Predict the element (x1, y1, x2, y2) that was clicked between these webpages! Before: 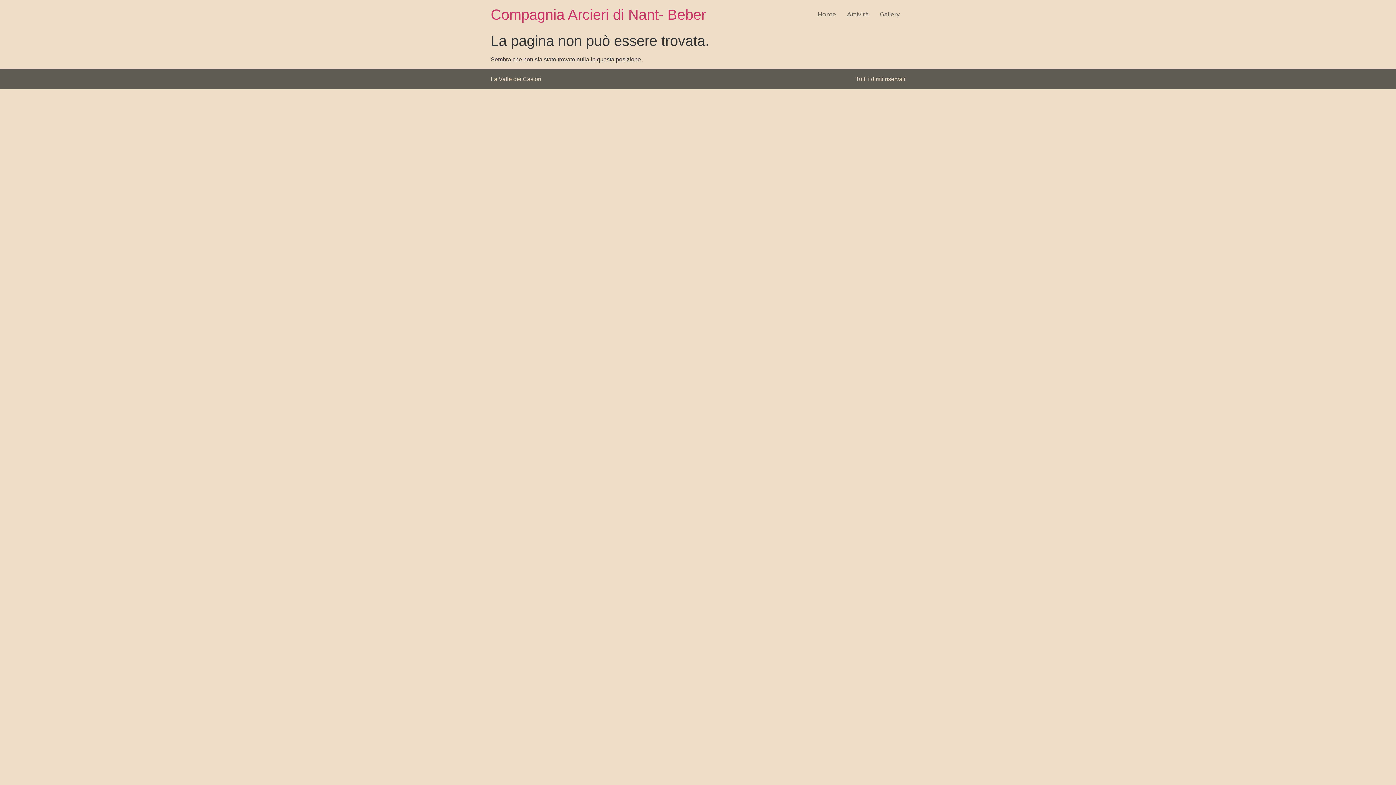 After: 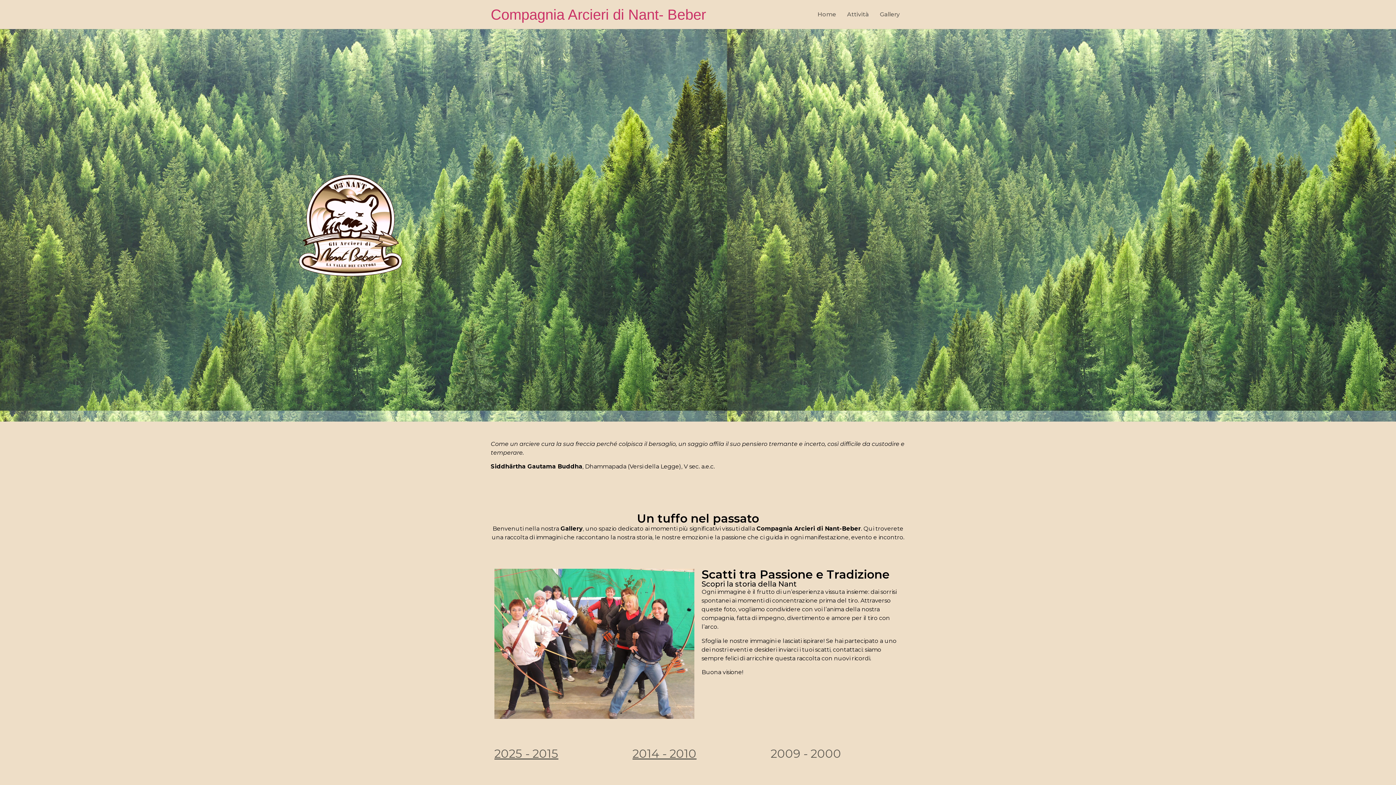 Action: bbox: (874, 7, 905, 21) label: Gallery